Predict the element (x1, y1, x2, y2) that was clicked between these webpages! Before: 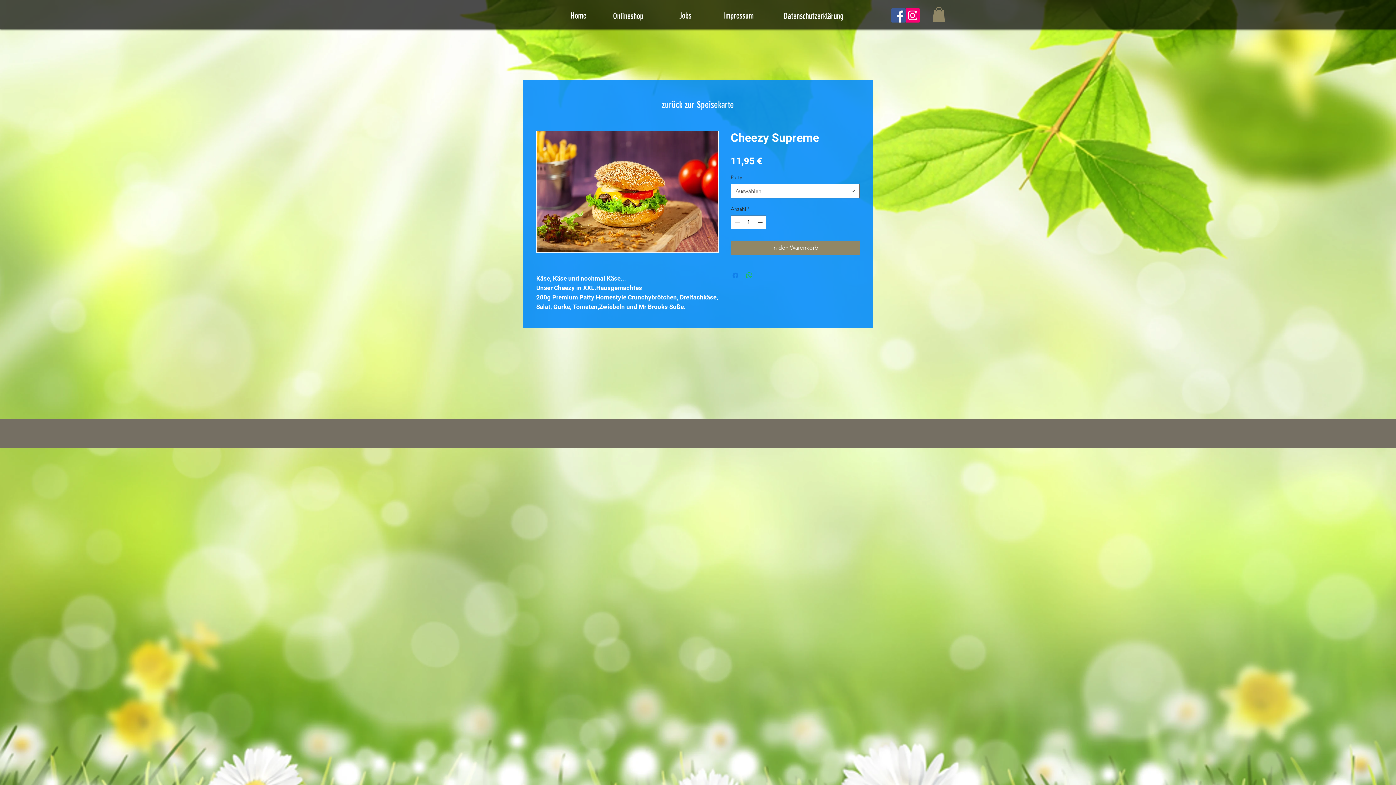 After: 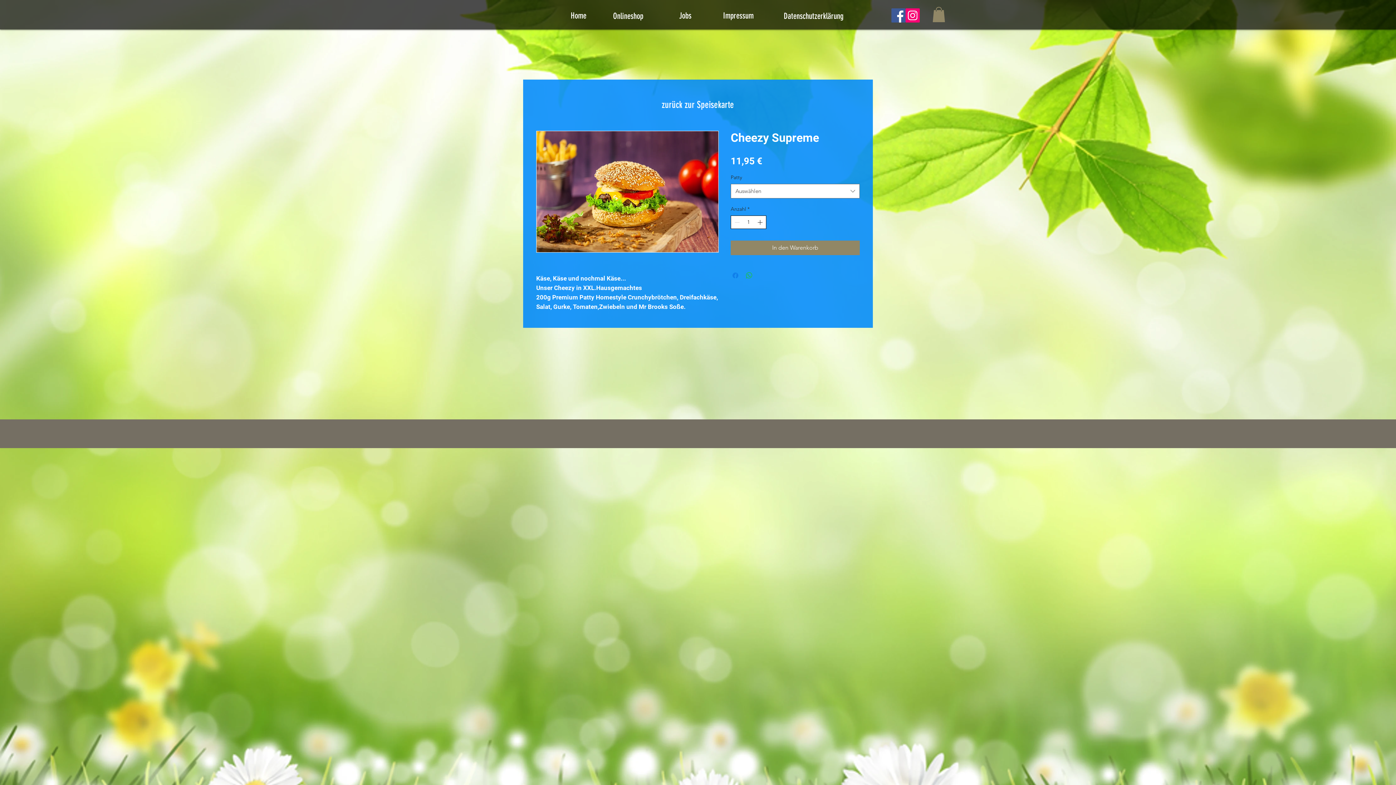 Action: bbox: (756, 215, 765, 228)